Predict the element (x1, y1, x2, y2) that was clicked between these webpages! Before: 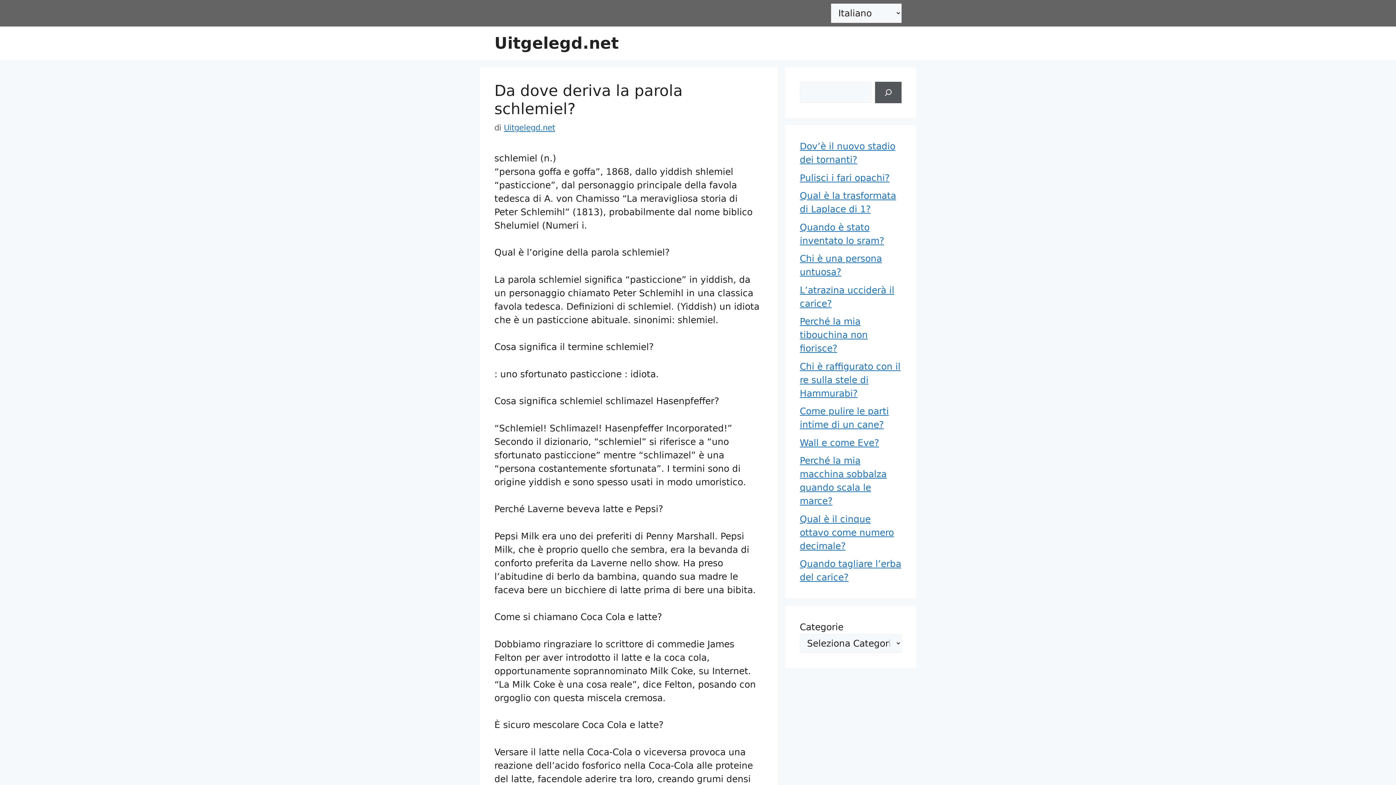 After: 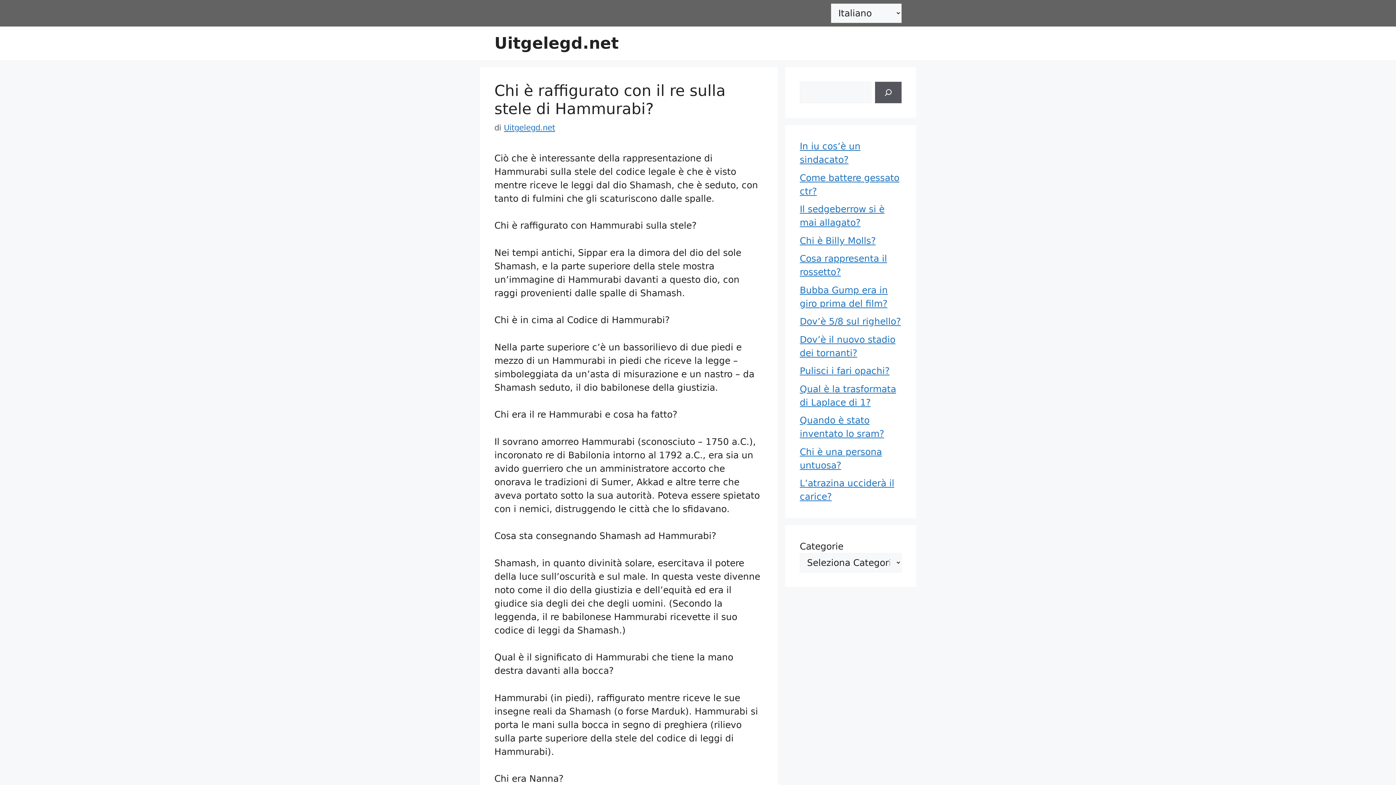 Action: bbox: (800, 361, 900, 398) label: Chi è raffigurato con il re sulla stele di Hammurabi?